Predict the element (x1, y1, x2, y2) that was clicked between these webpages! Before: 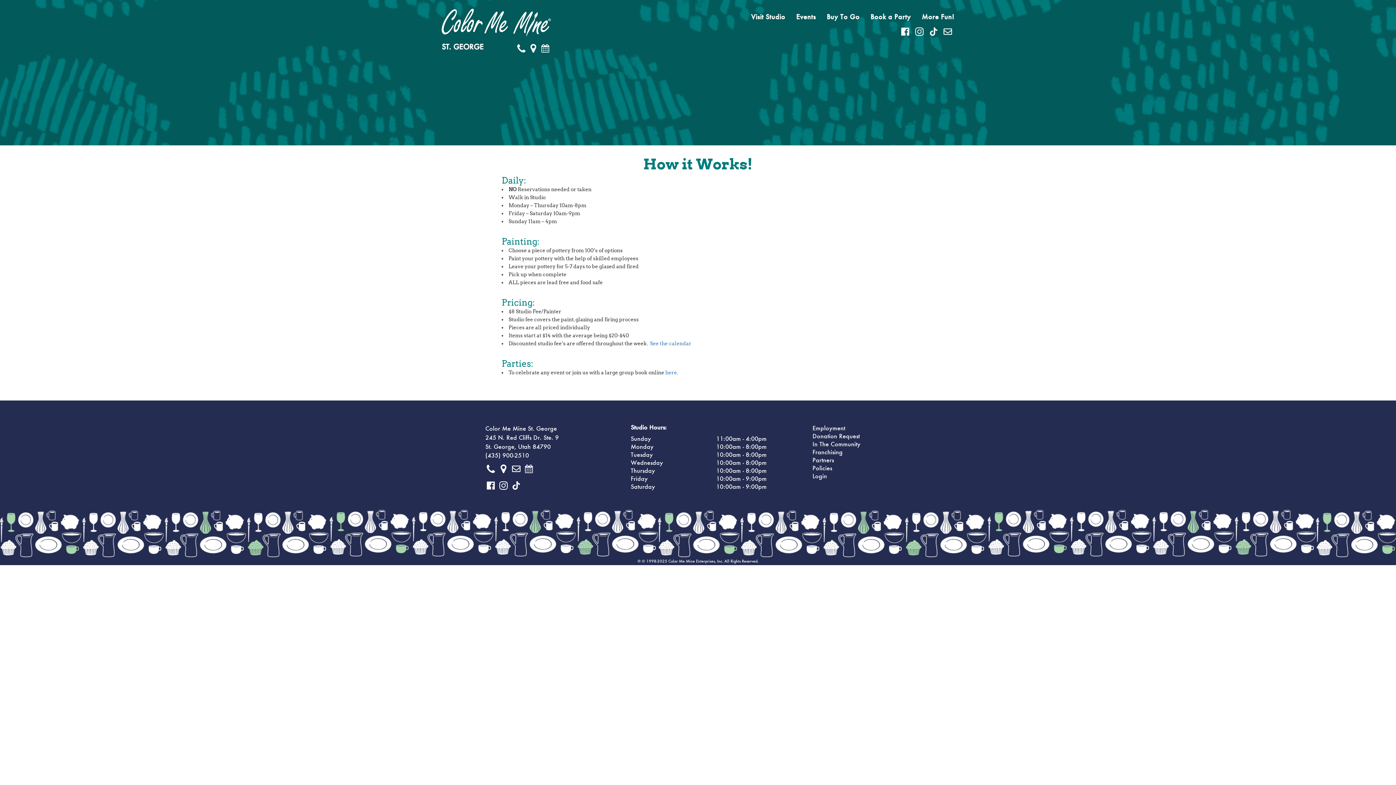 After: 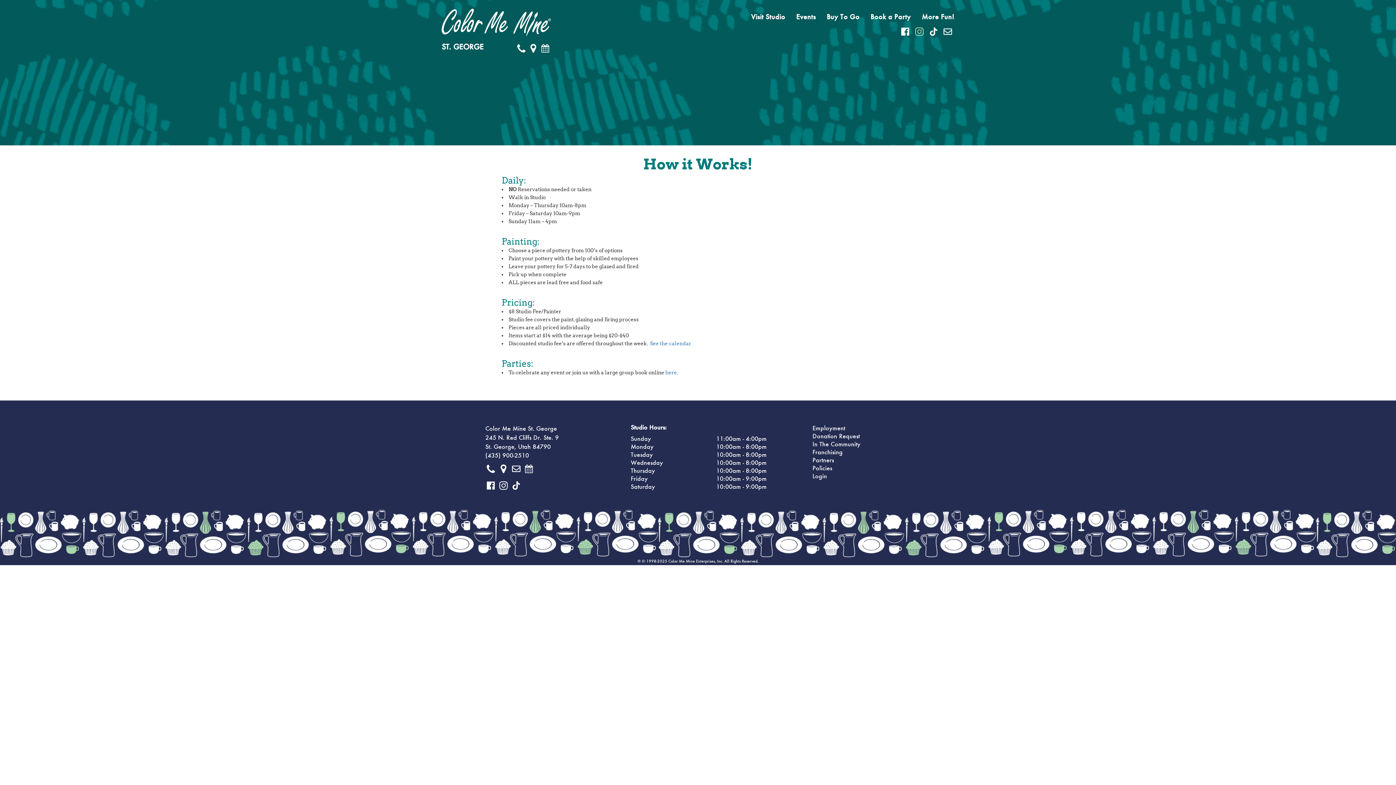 Action: bbox: (913, 30, 926, 38)